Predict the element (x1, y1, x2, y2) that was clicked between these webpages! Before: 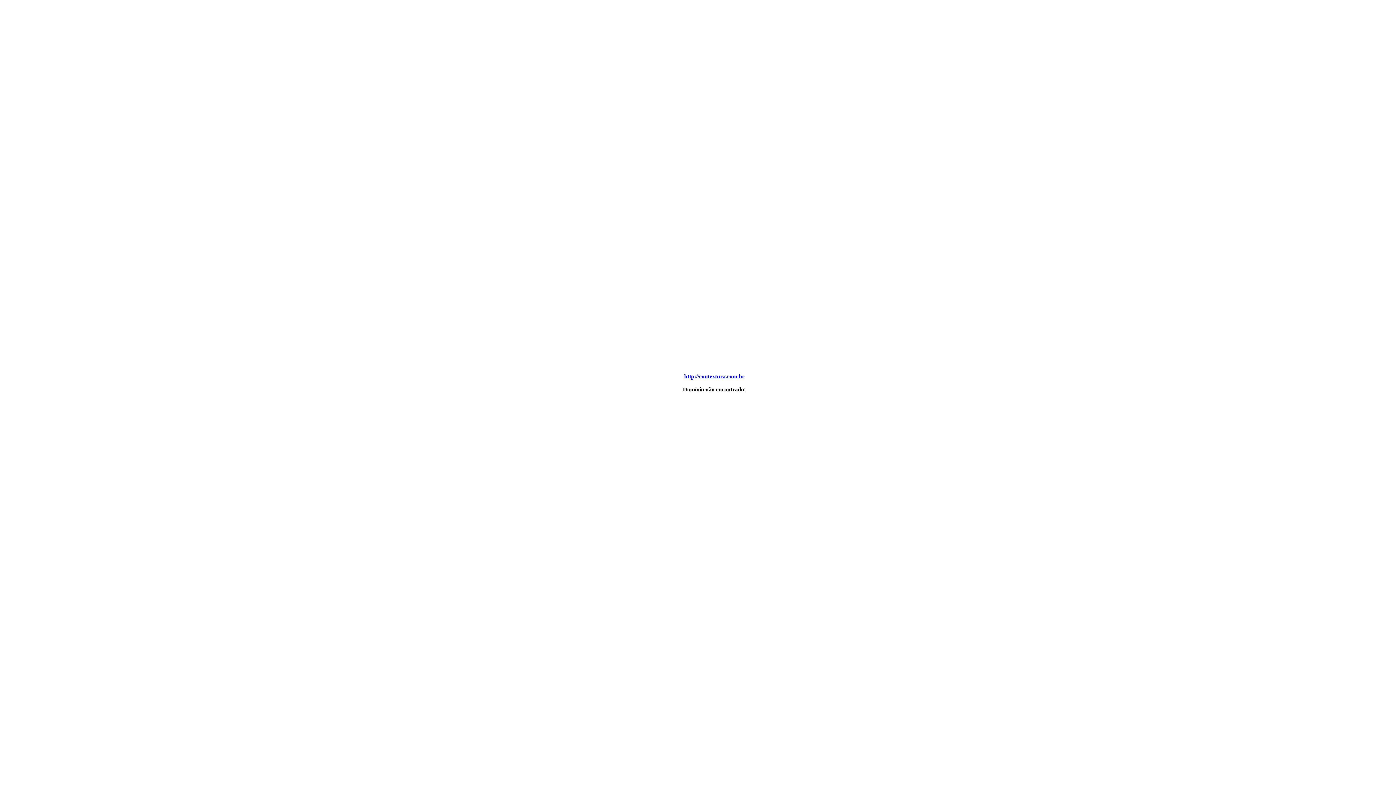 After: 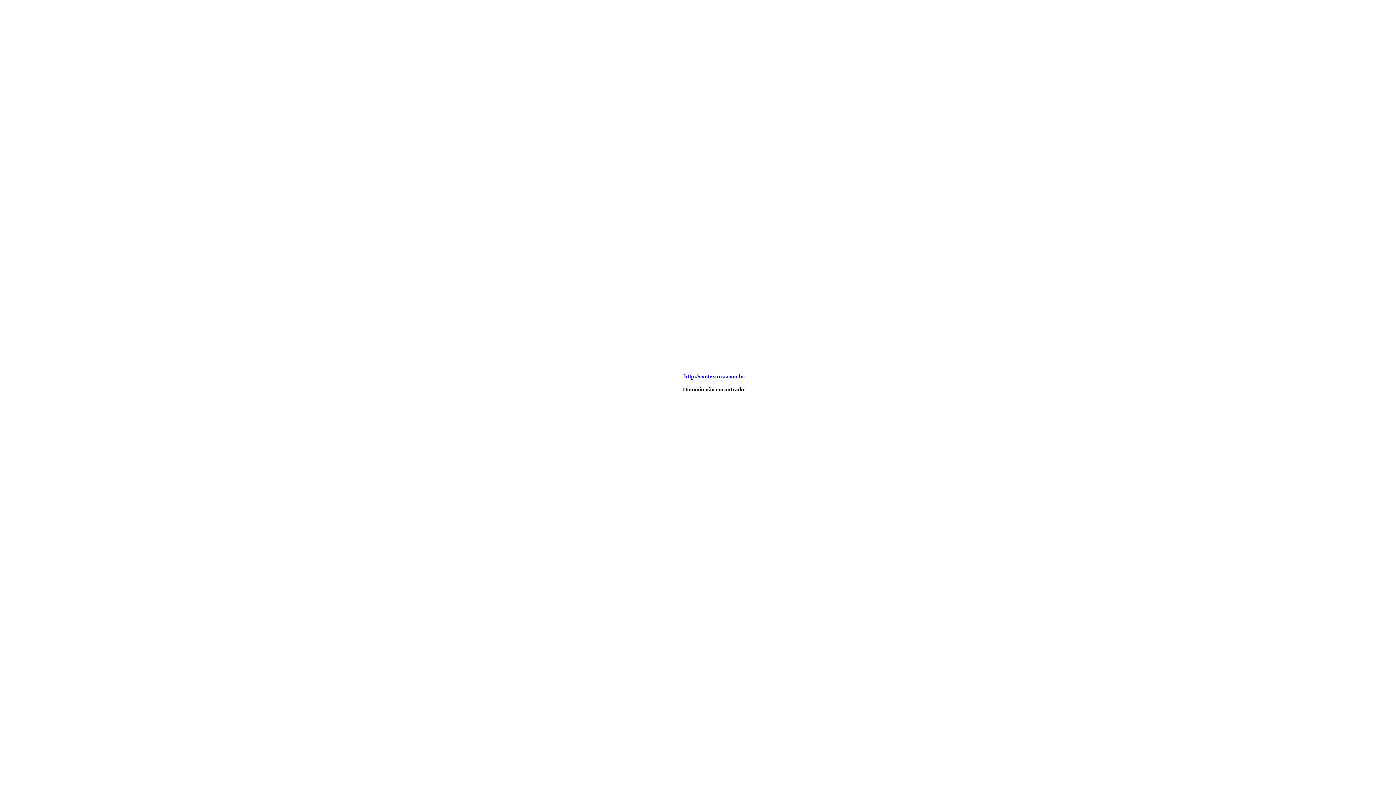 Action: label: http://contextura.com.br bbox: (684, 373, 744, 379)